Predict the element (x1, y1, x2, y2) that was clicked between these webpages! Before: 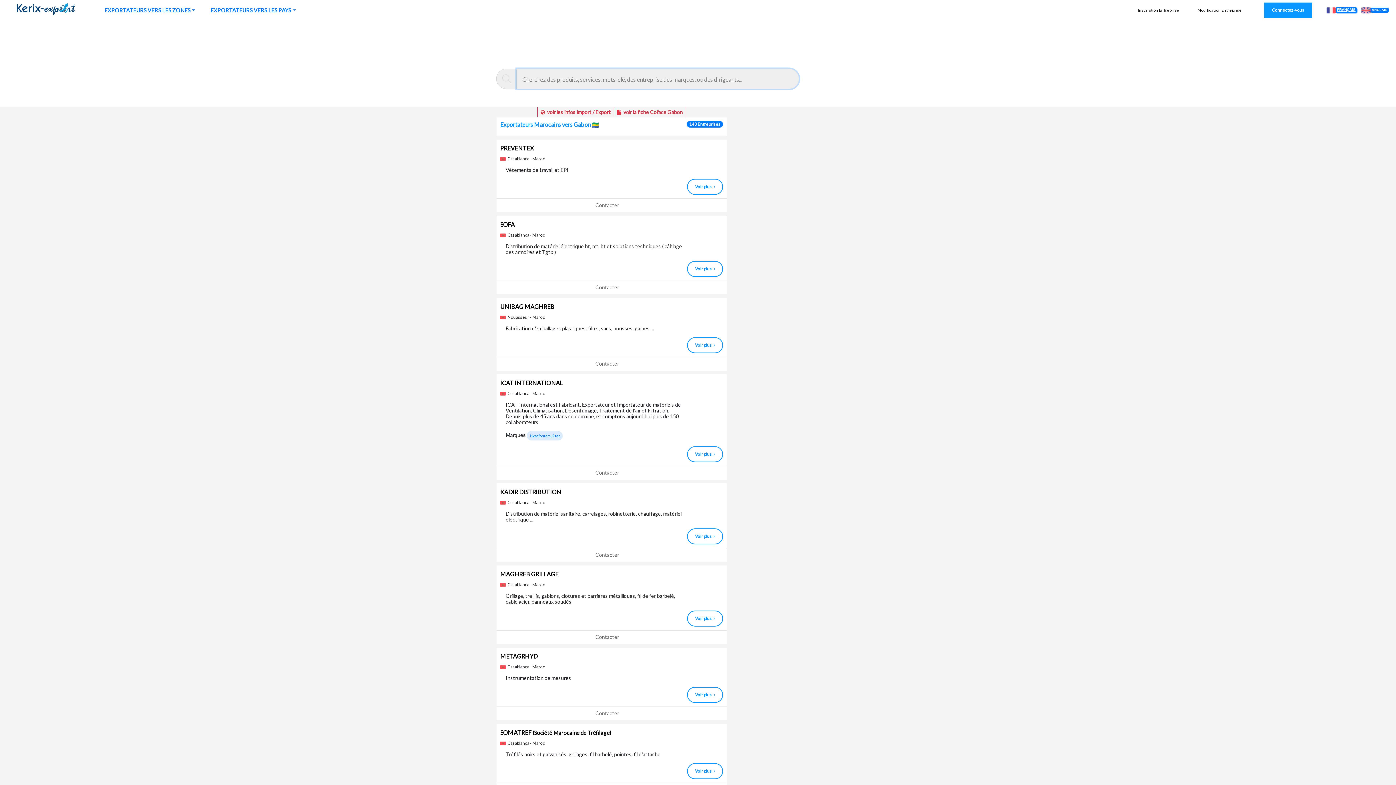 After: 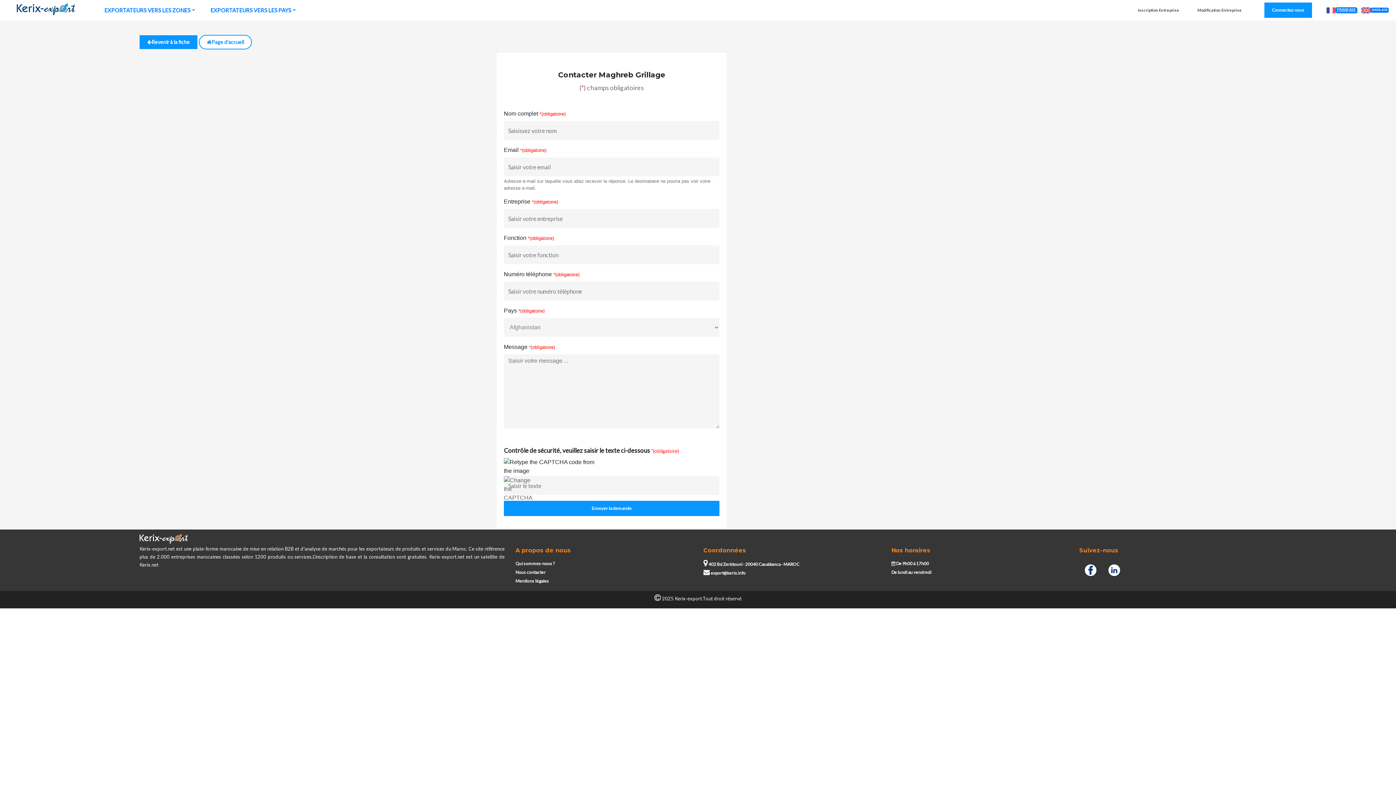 Action: bbox: (496, 634, 619, 640) label: Contacter